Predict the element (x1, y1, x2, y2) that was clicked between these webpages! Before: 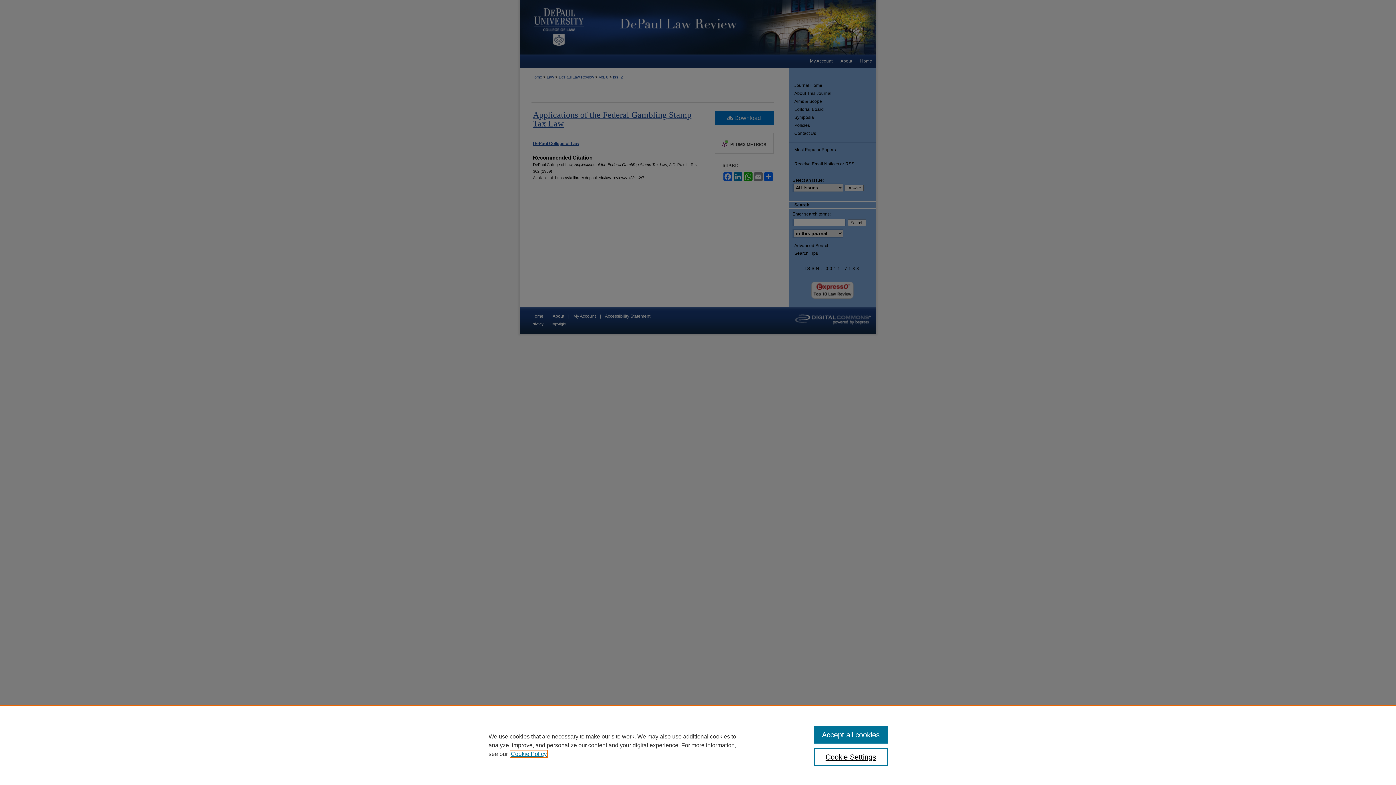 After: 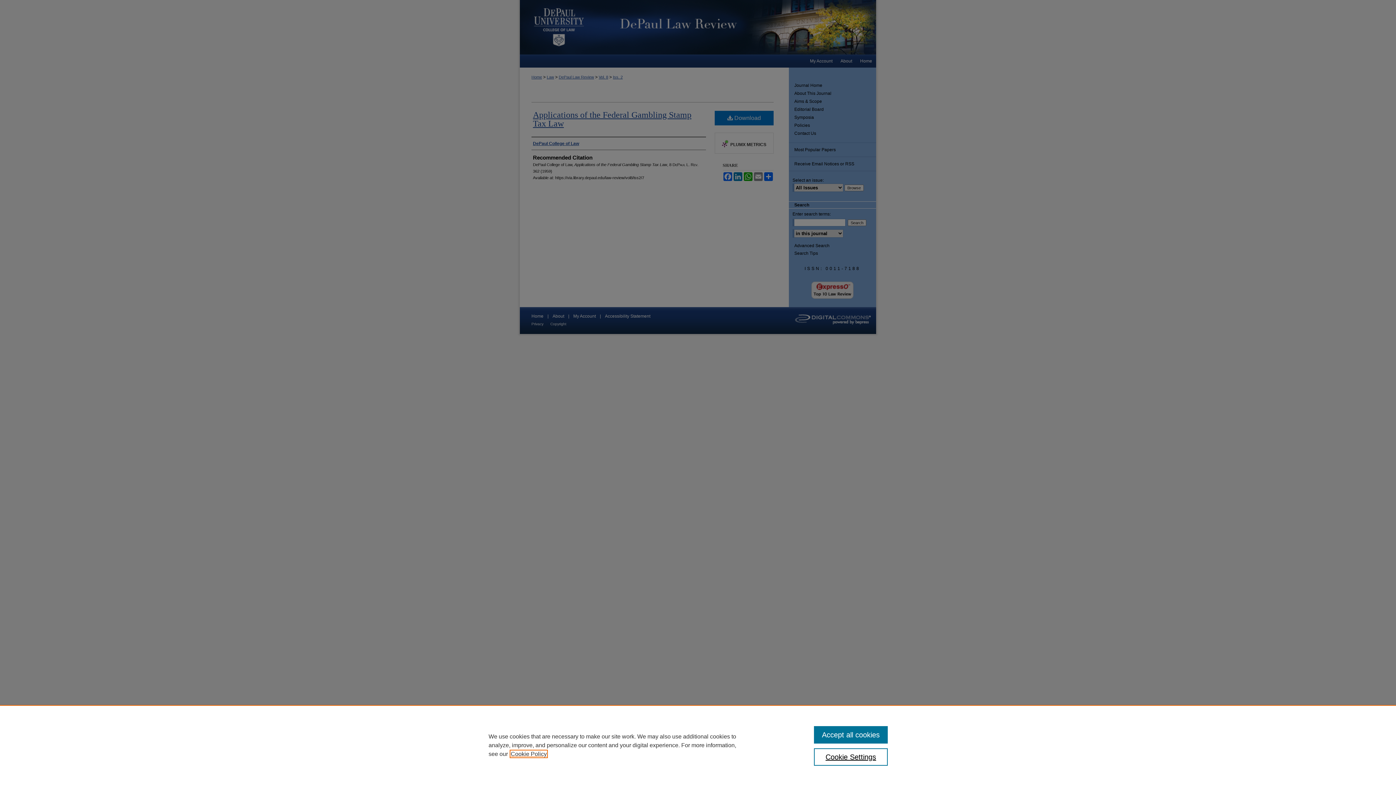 Action: label: , opens in a new tab bbox: (510, 751, 546, 757)